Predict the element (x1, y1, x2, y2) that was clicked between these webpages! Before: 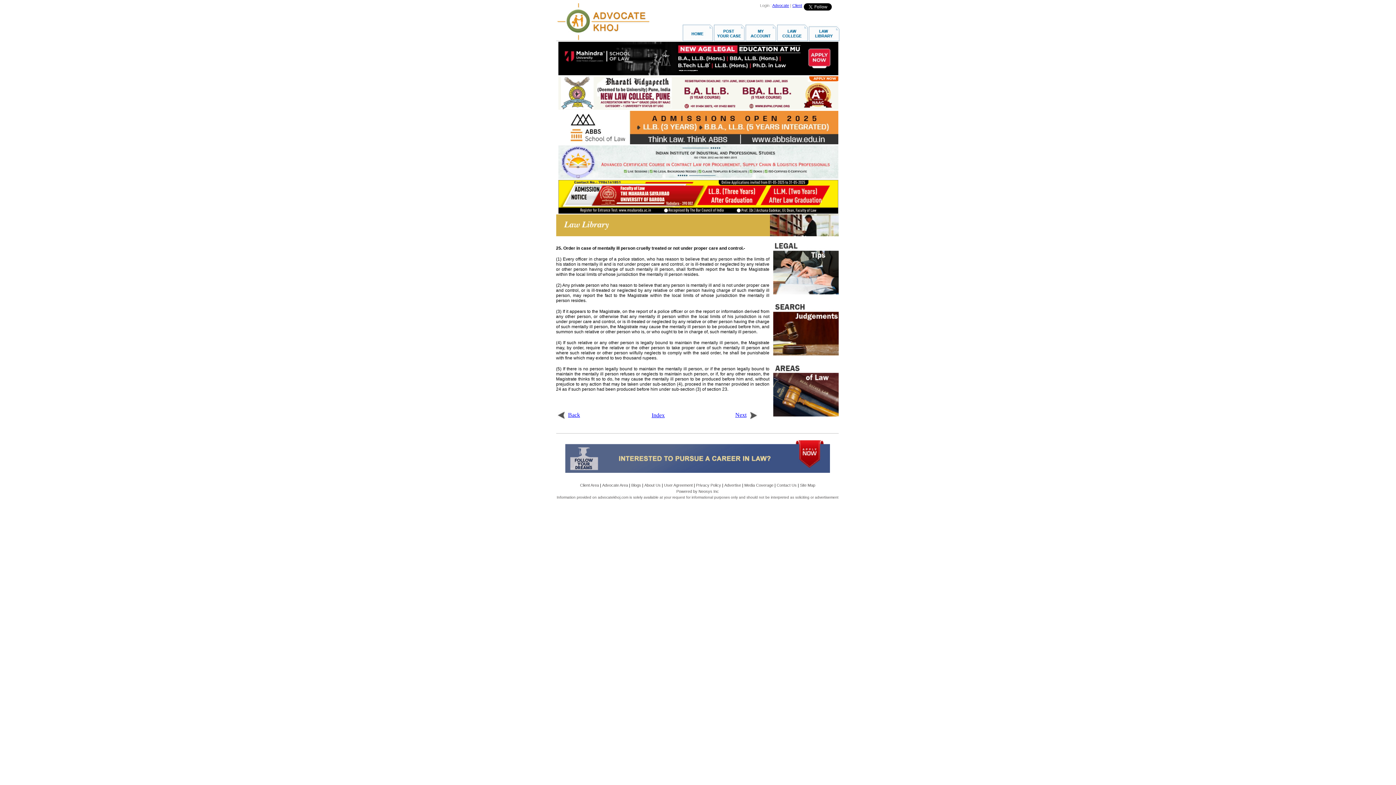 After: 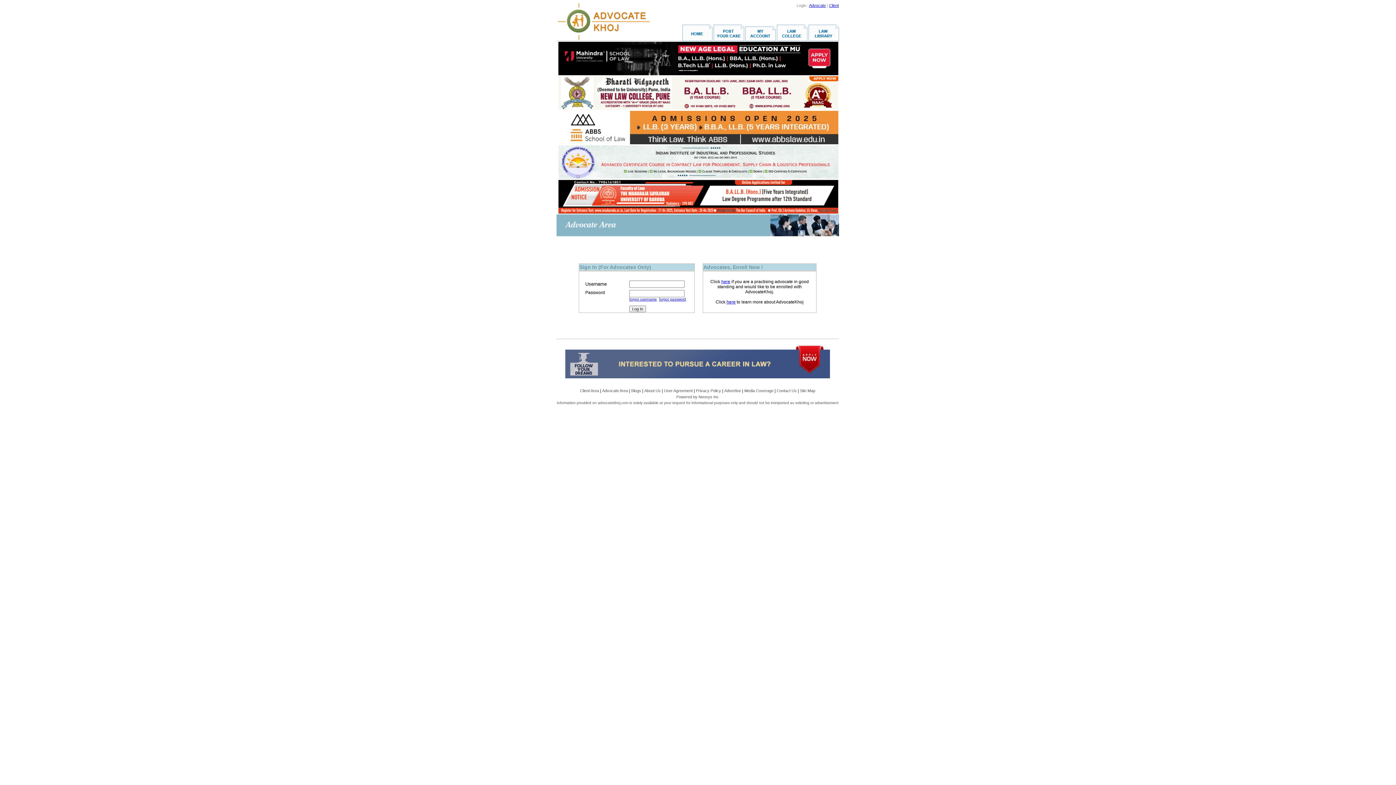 Action: bbox: (772, 3, 789, 7) label: Advocate